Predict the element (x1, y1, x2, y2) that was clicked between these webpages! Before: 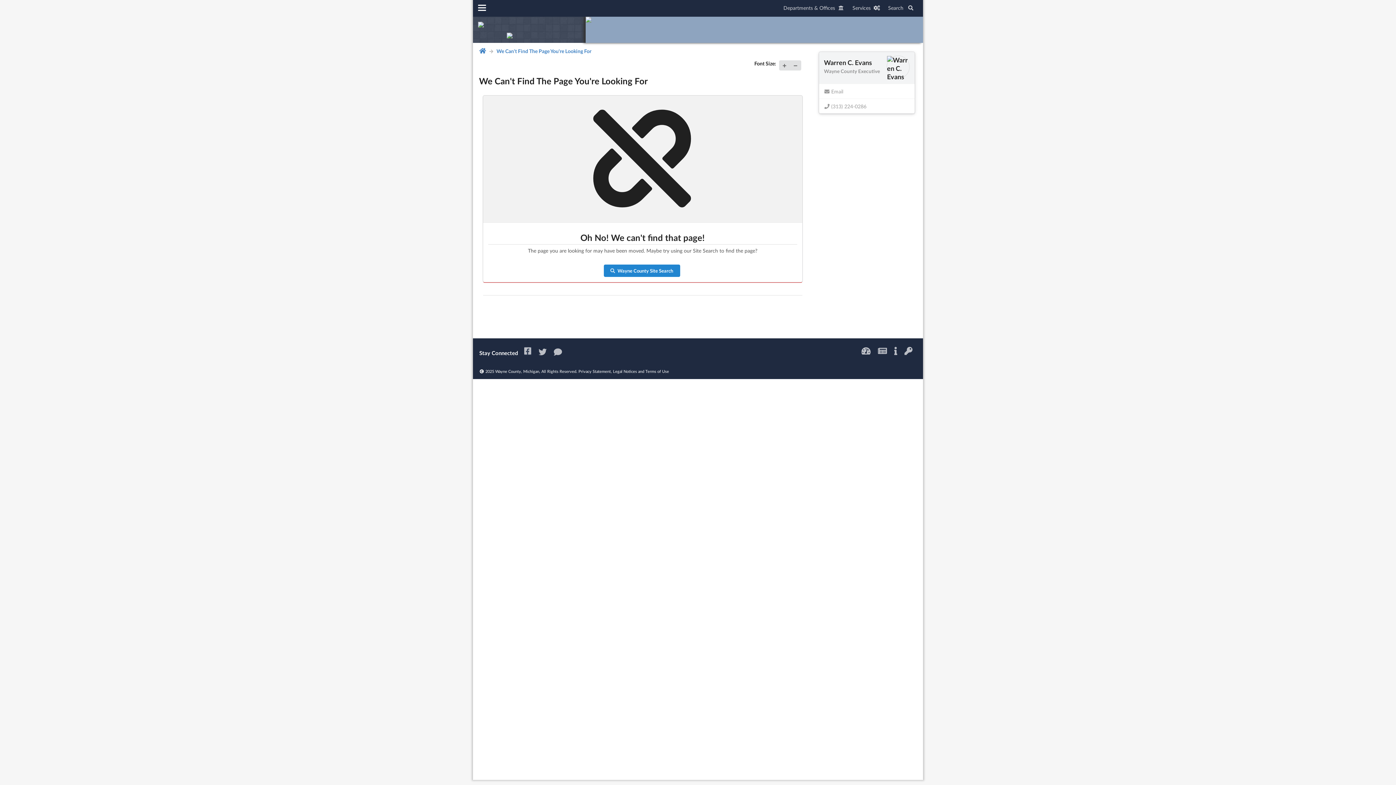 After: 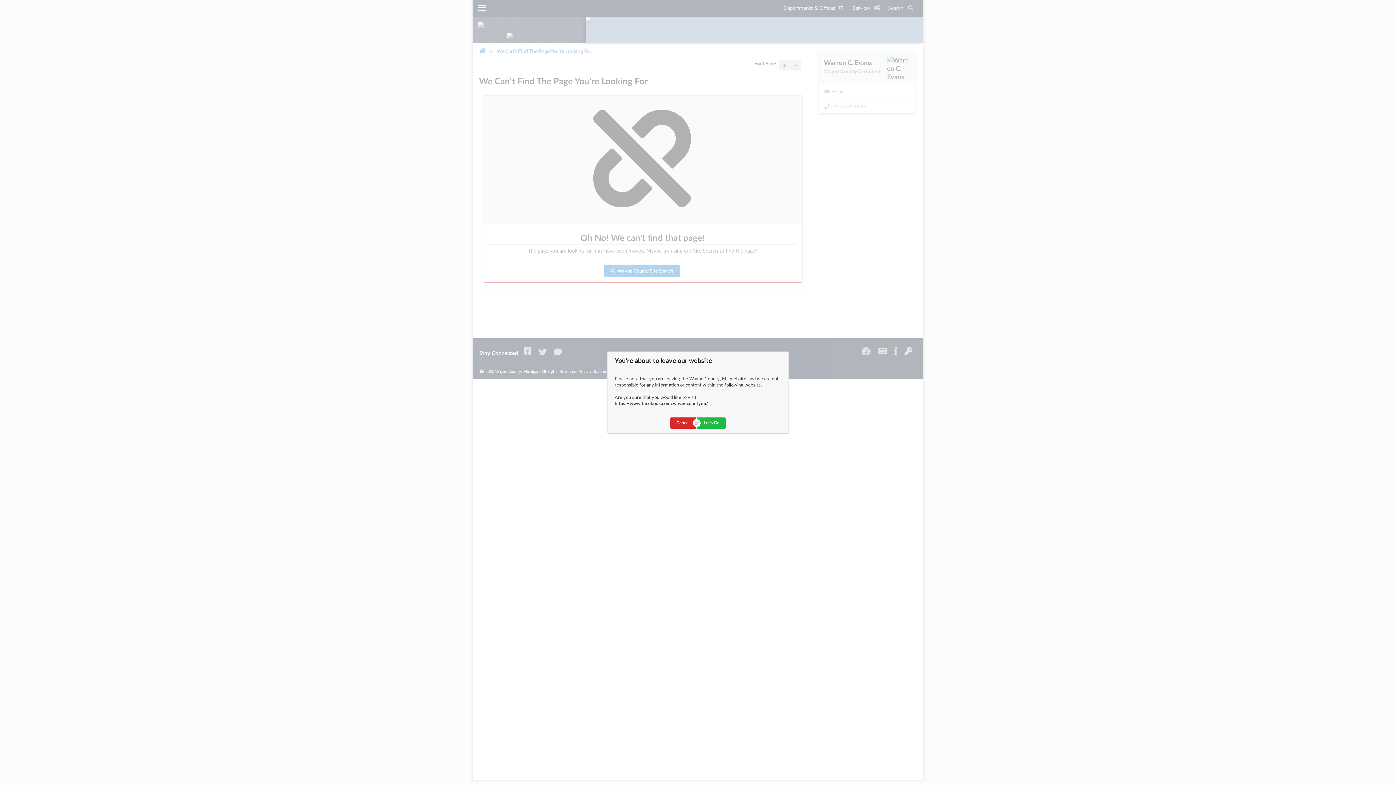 Action: bbox: (522, 343, 532, 355)